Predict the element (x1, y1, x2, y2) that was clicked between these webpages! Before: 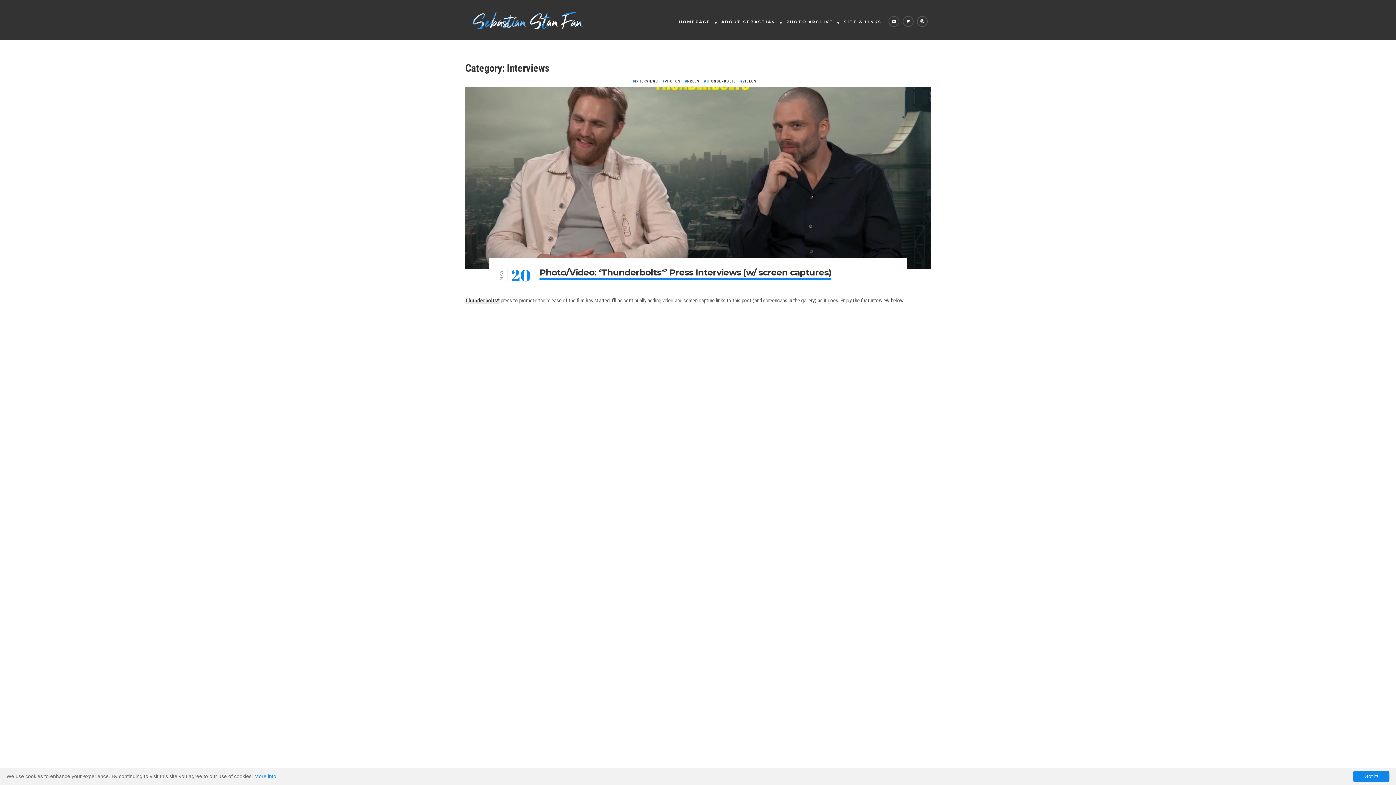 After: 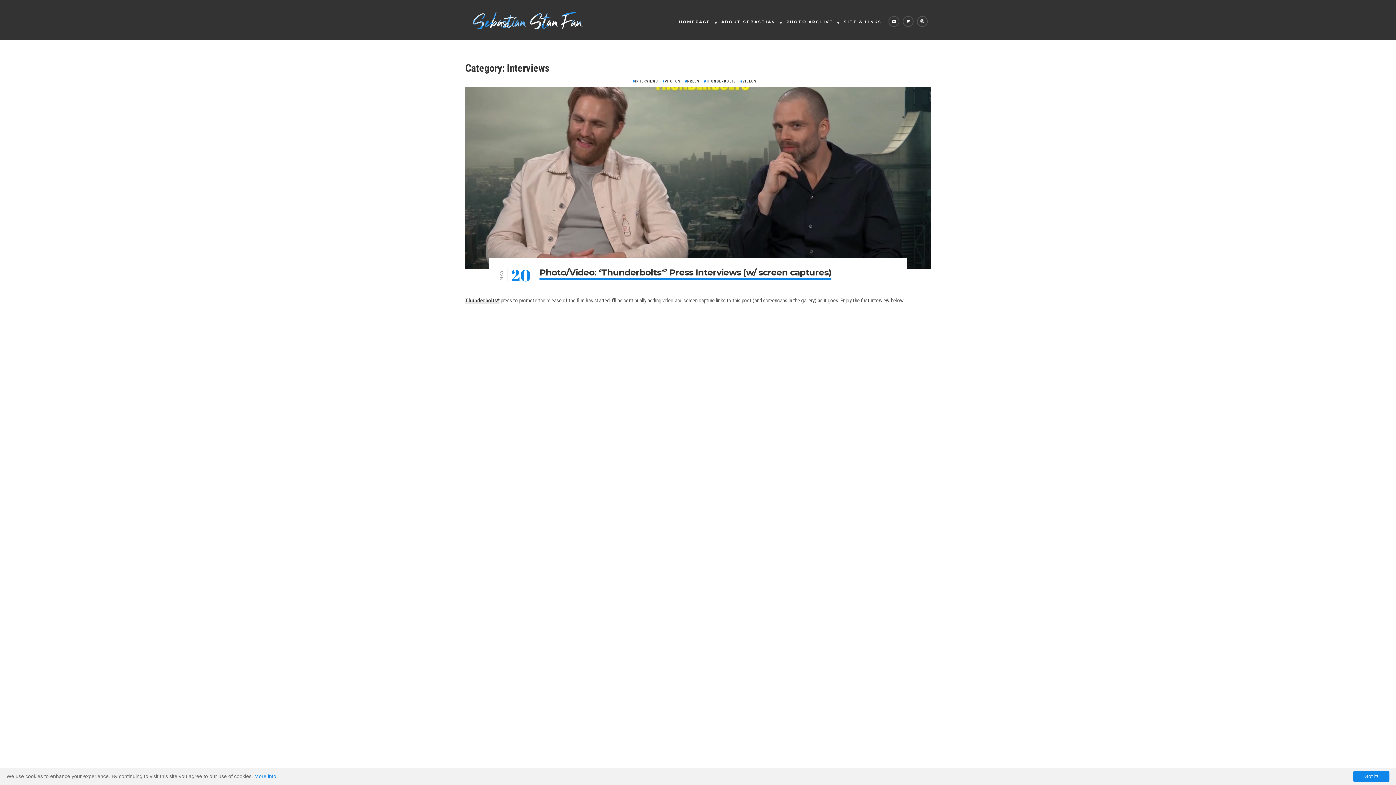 Action: bbox: (632, 78, 658, 83) label: INTERVIEWS